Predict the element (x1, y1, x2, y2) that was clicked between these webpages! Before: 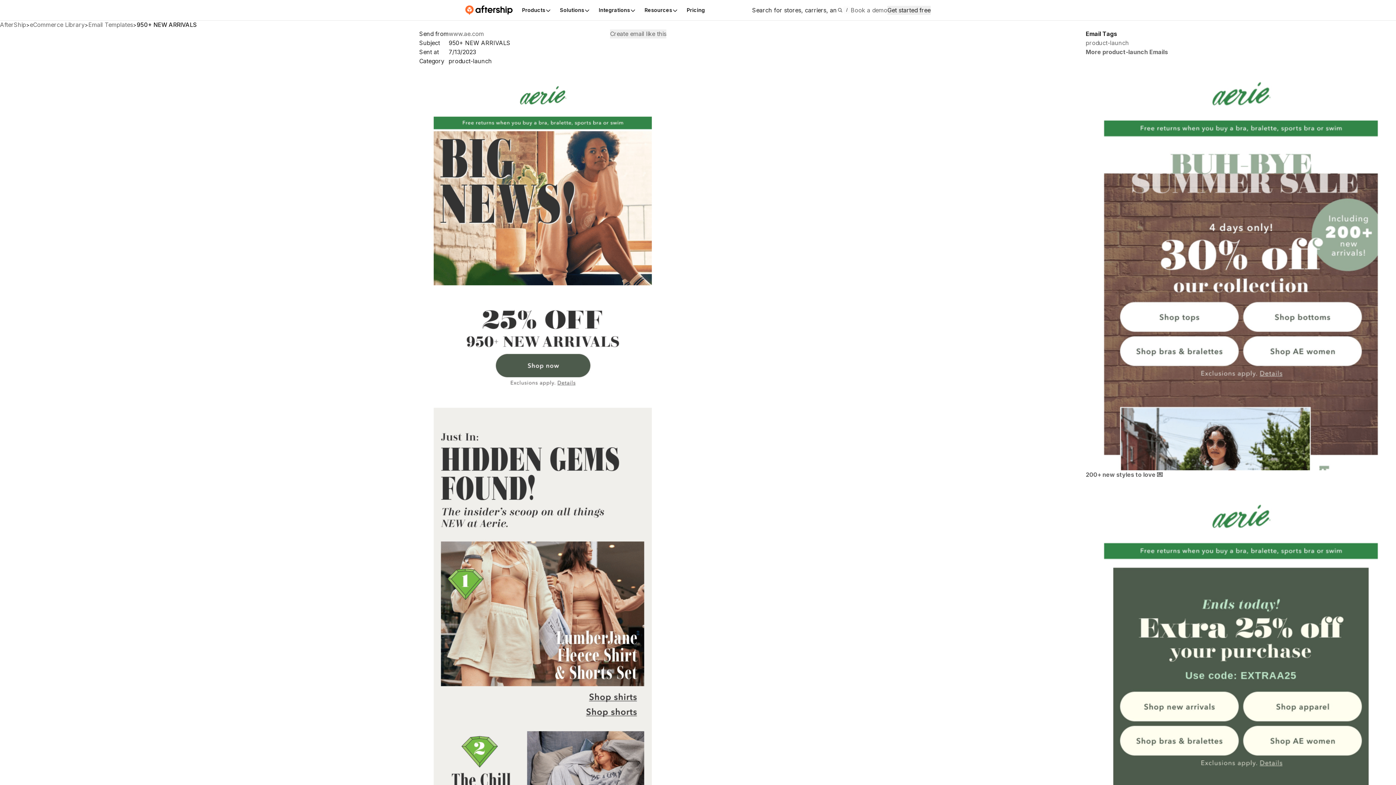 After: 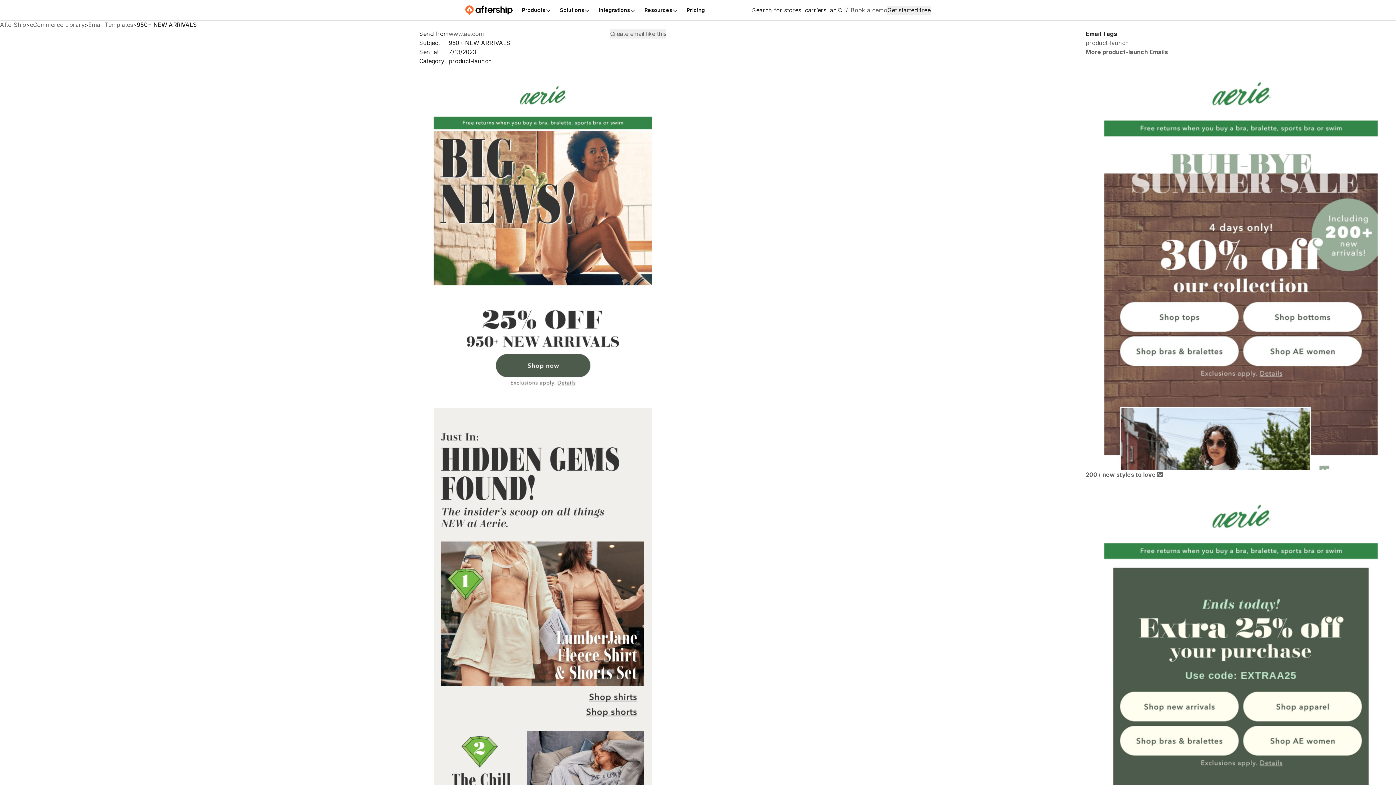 Action: bbox: (29, 21, 84, 28) label: eCommerce Library